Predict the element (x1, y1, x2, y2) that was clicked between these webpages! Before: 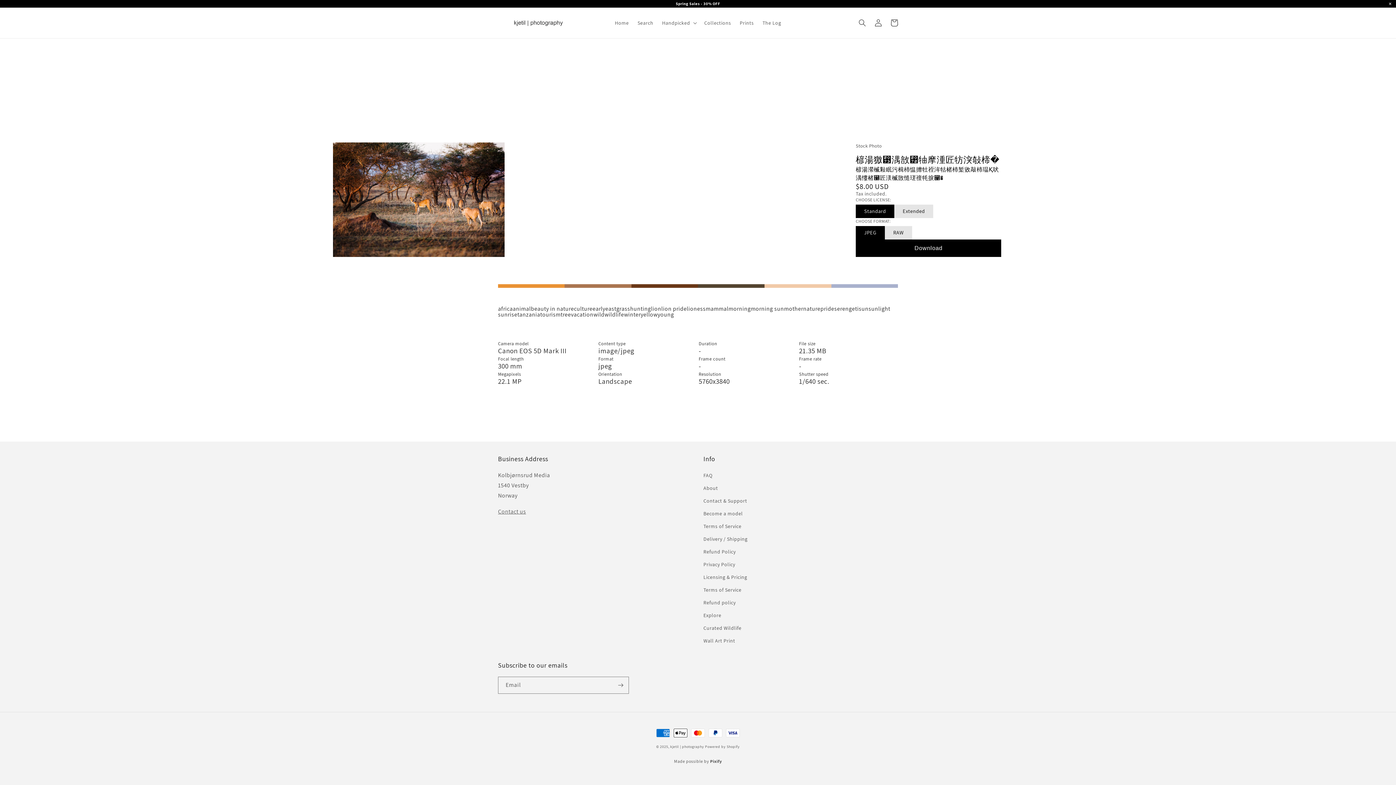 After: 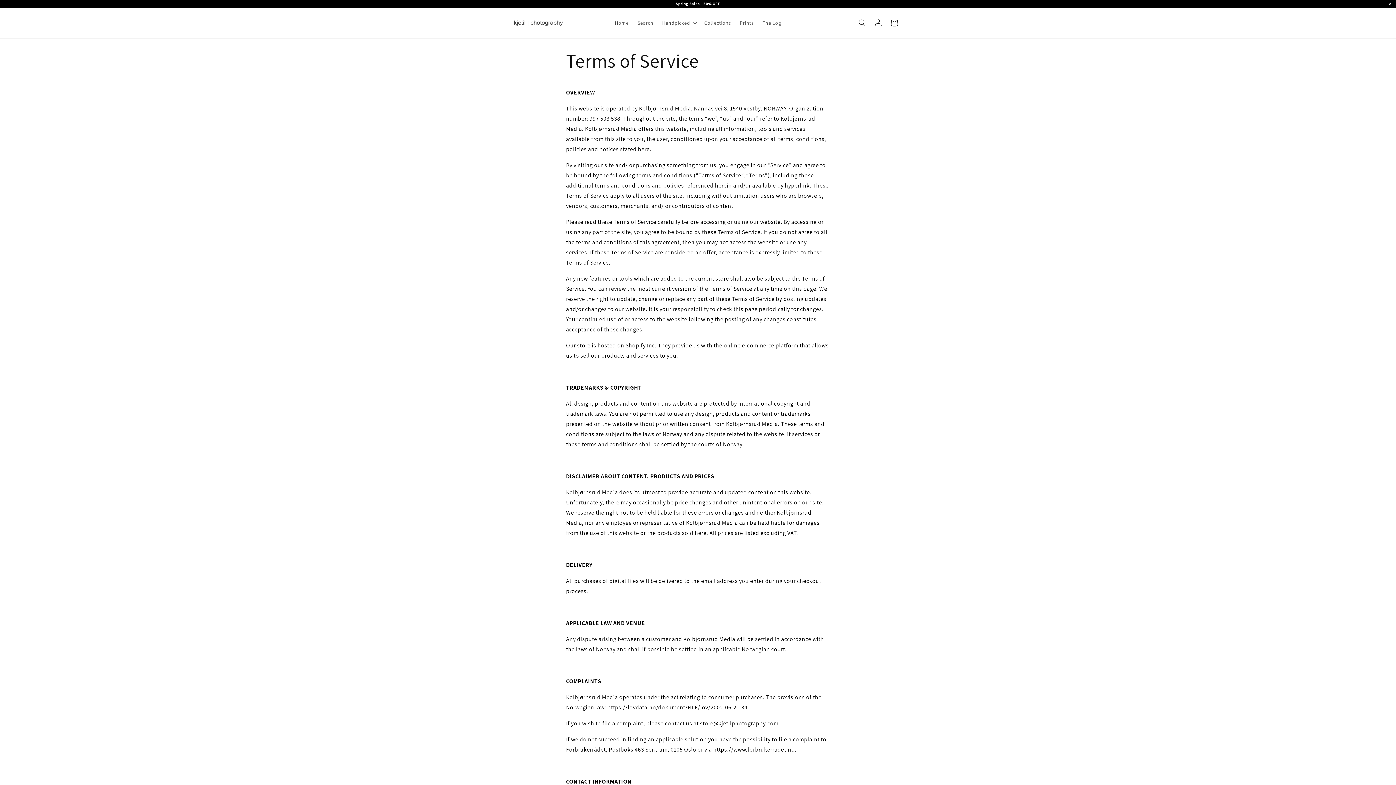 Action: bbox: (703, 520, 741, 533) label: Terms of Service